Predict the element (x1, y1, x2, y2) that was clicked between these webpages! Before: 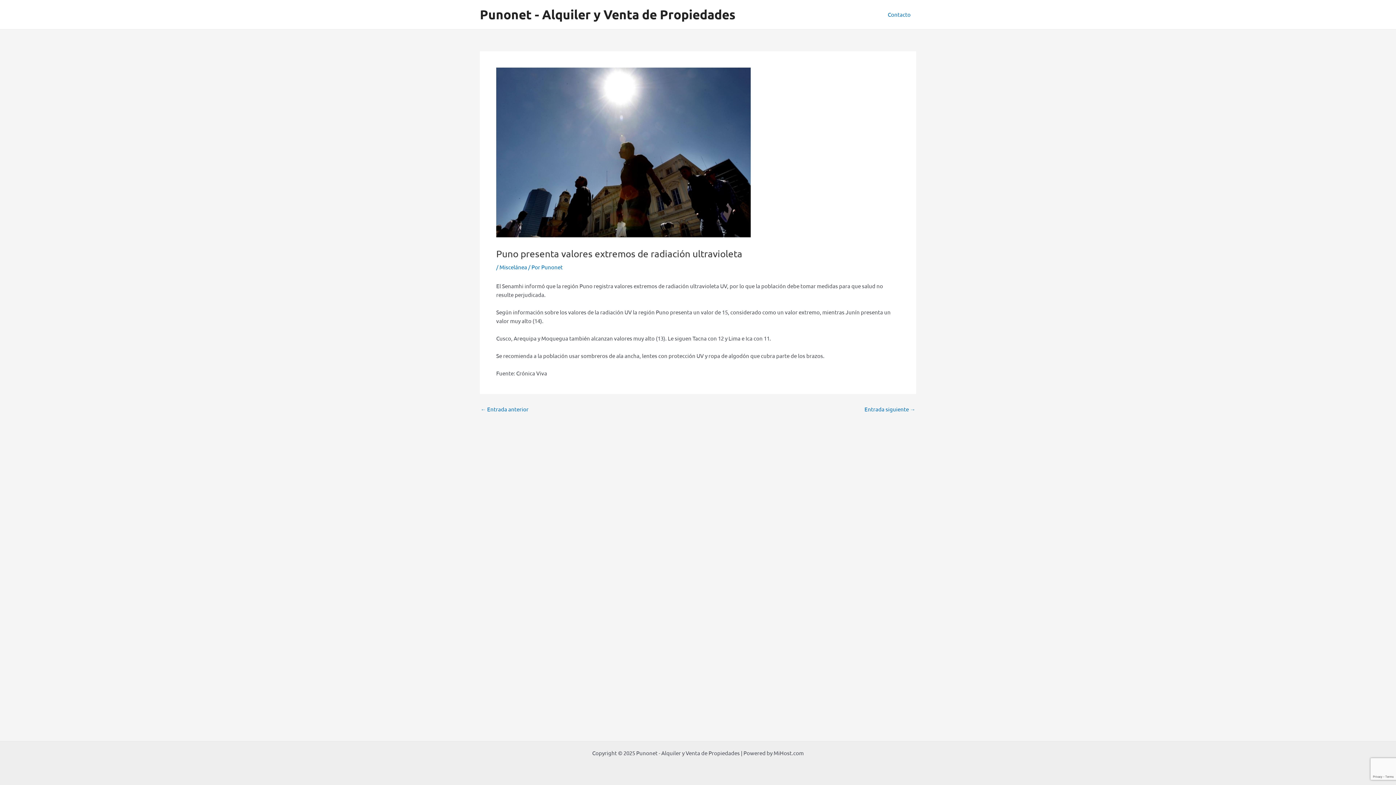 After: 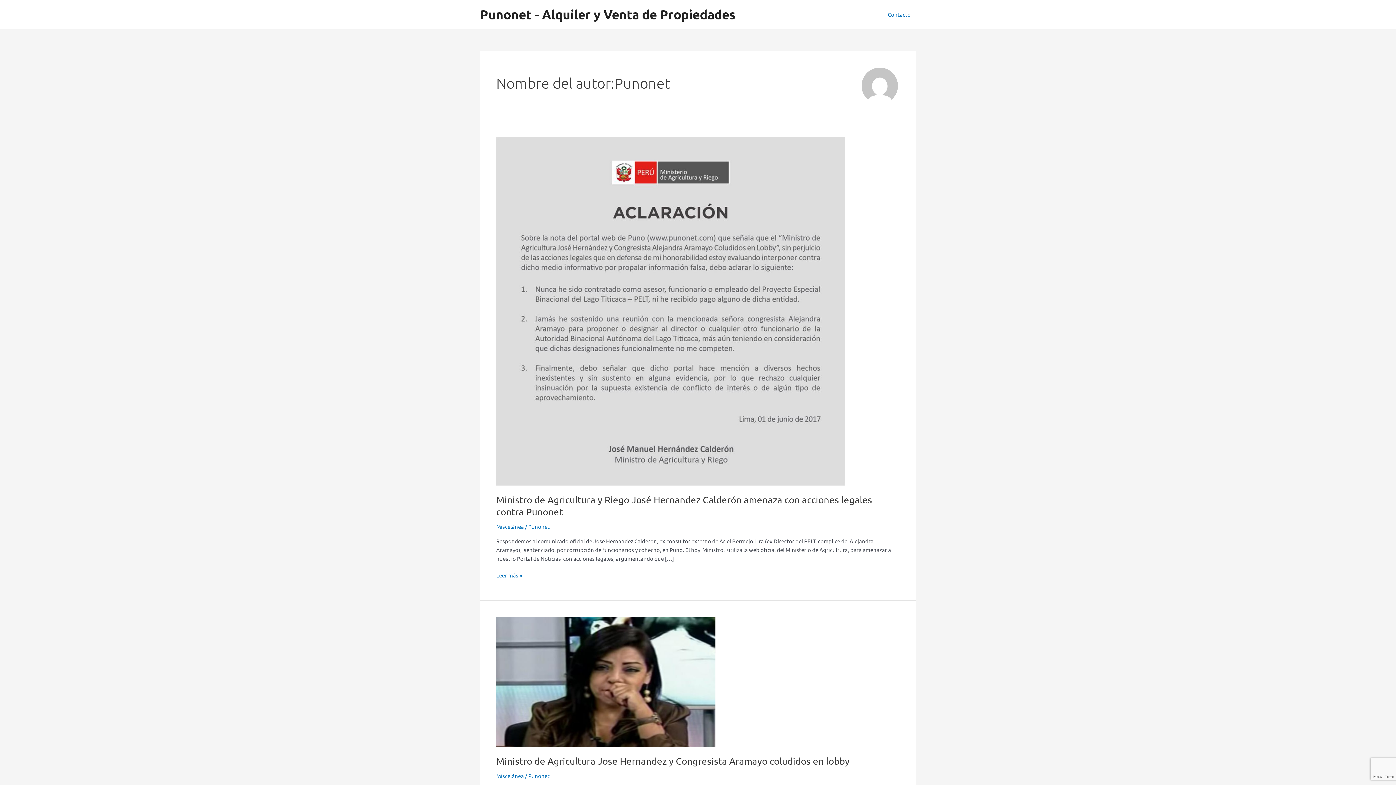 Action: bbox: (541, 263, 562, 270) label: Punonet